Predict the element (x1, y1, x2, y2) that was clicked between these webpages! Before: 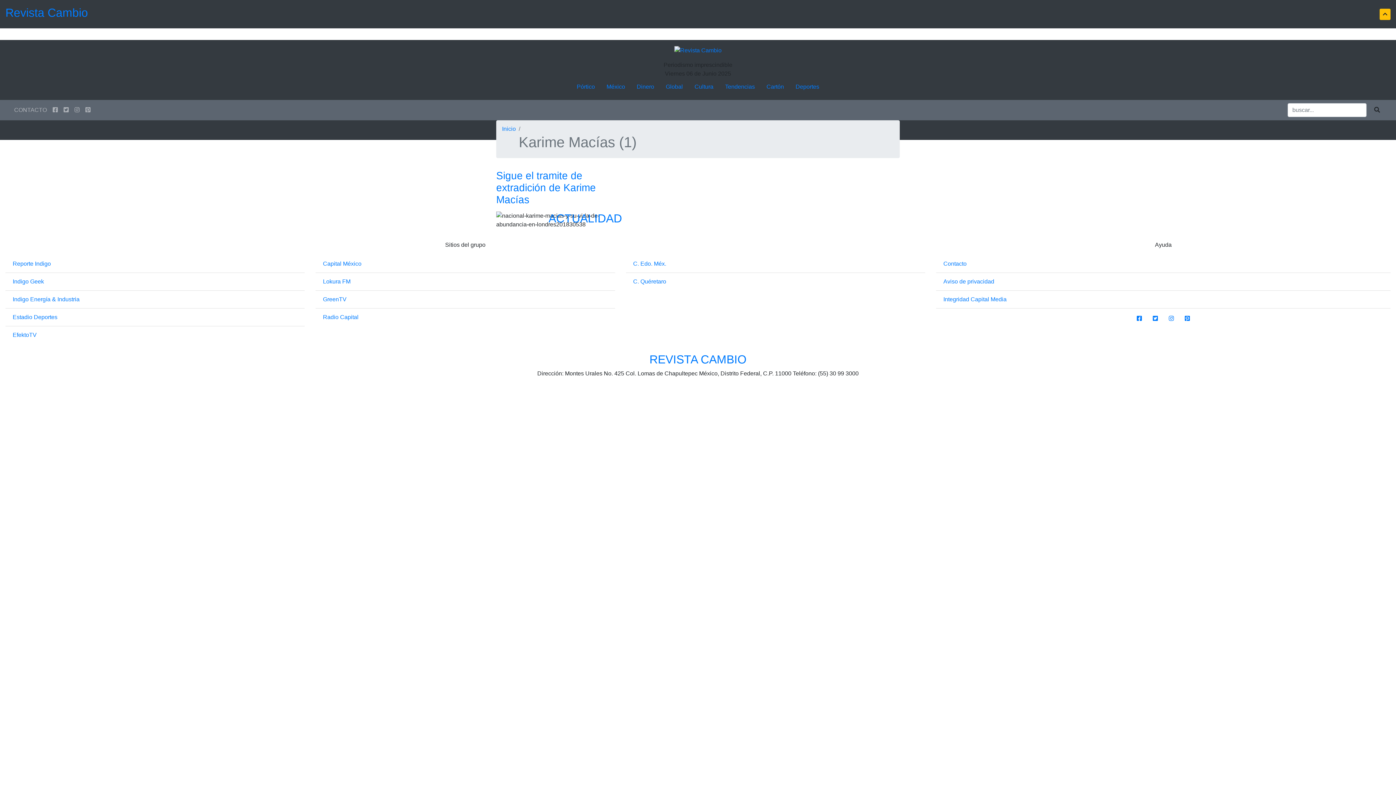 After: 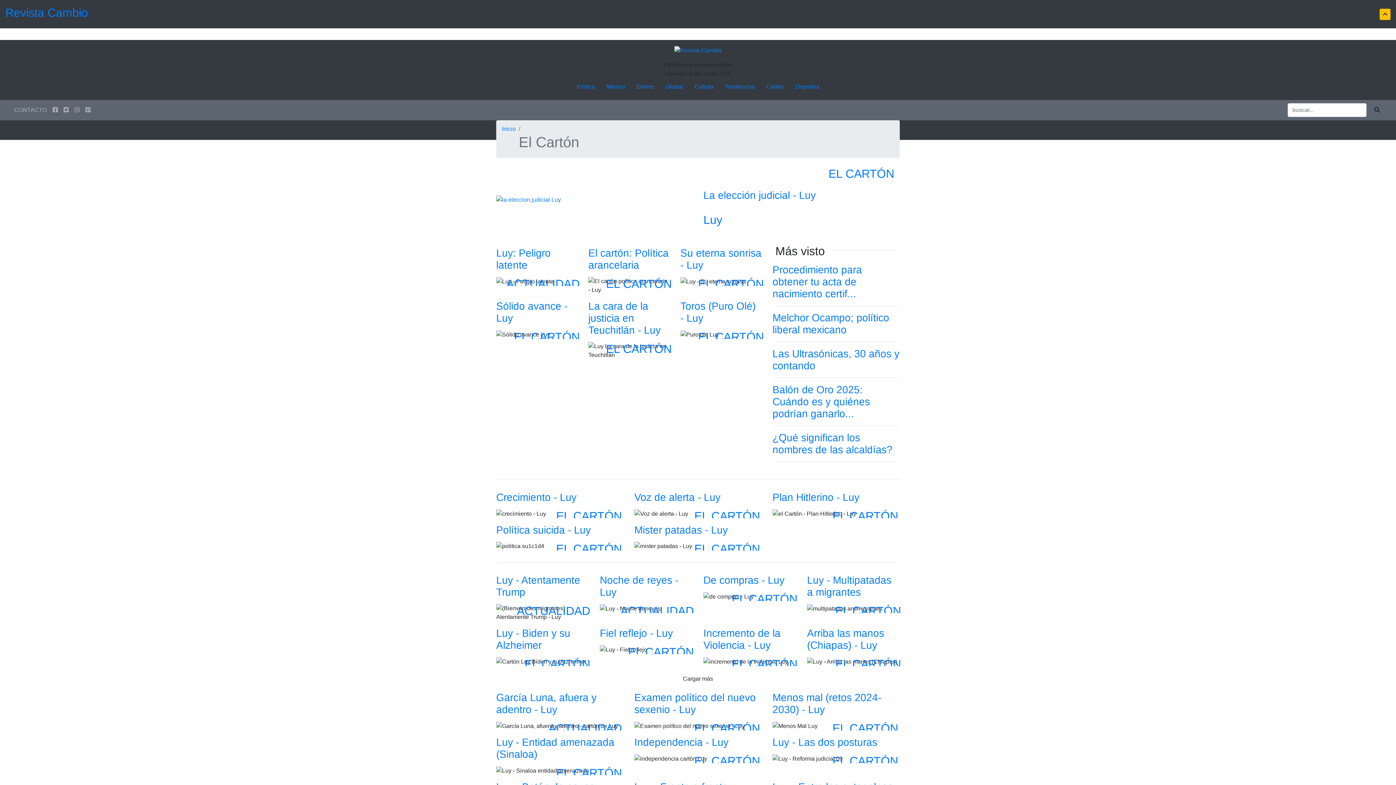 Action: bbox: (760, 79, 790, 94) label: Cartón